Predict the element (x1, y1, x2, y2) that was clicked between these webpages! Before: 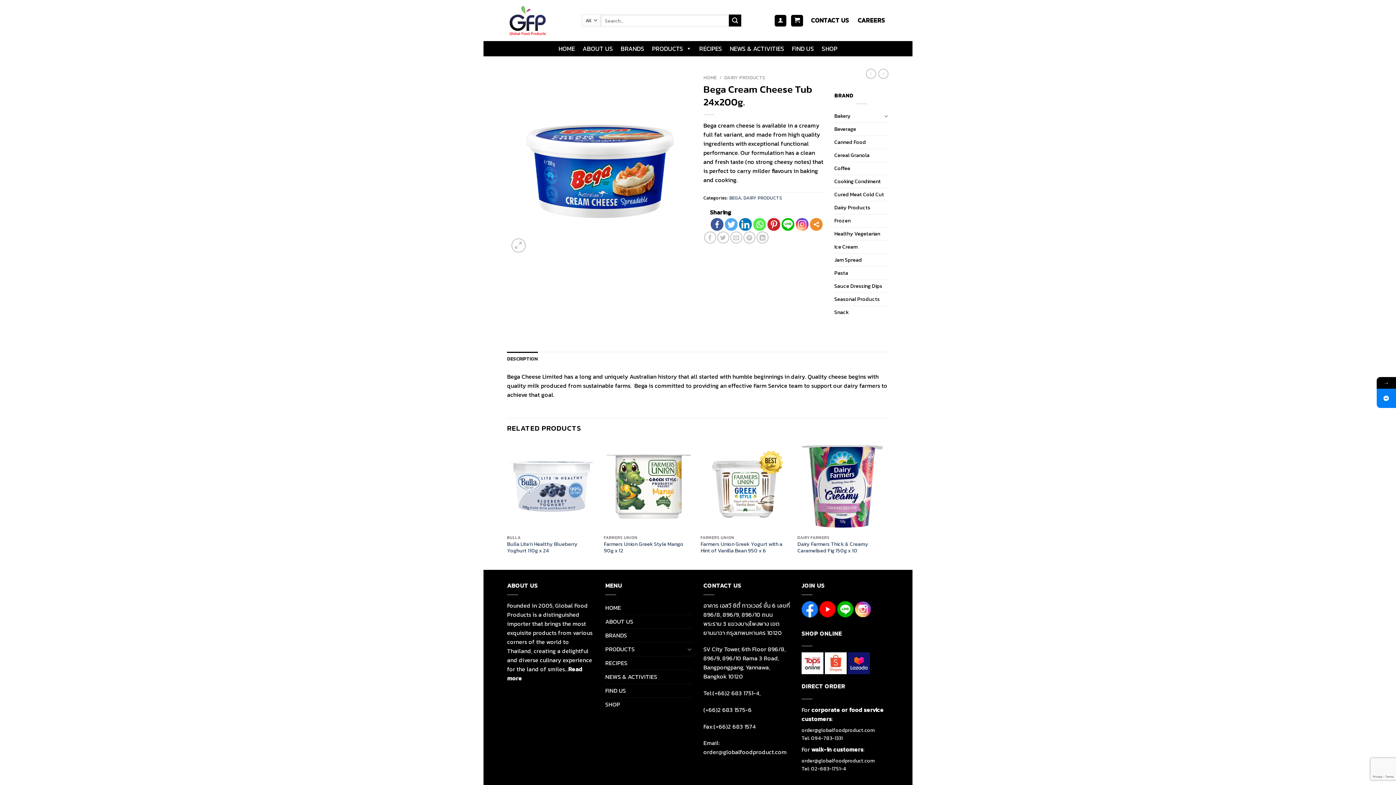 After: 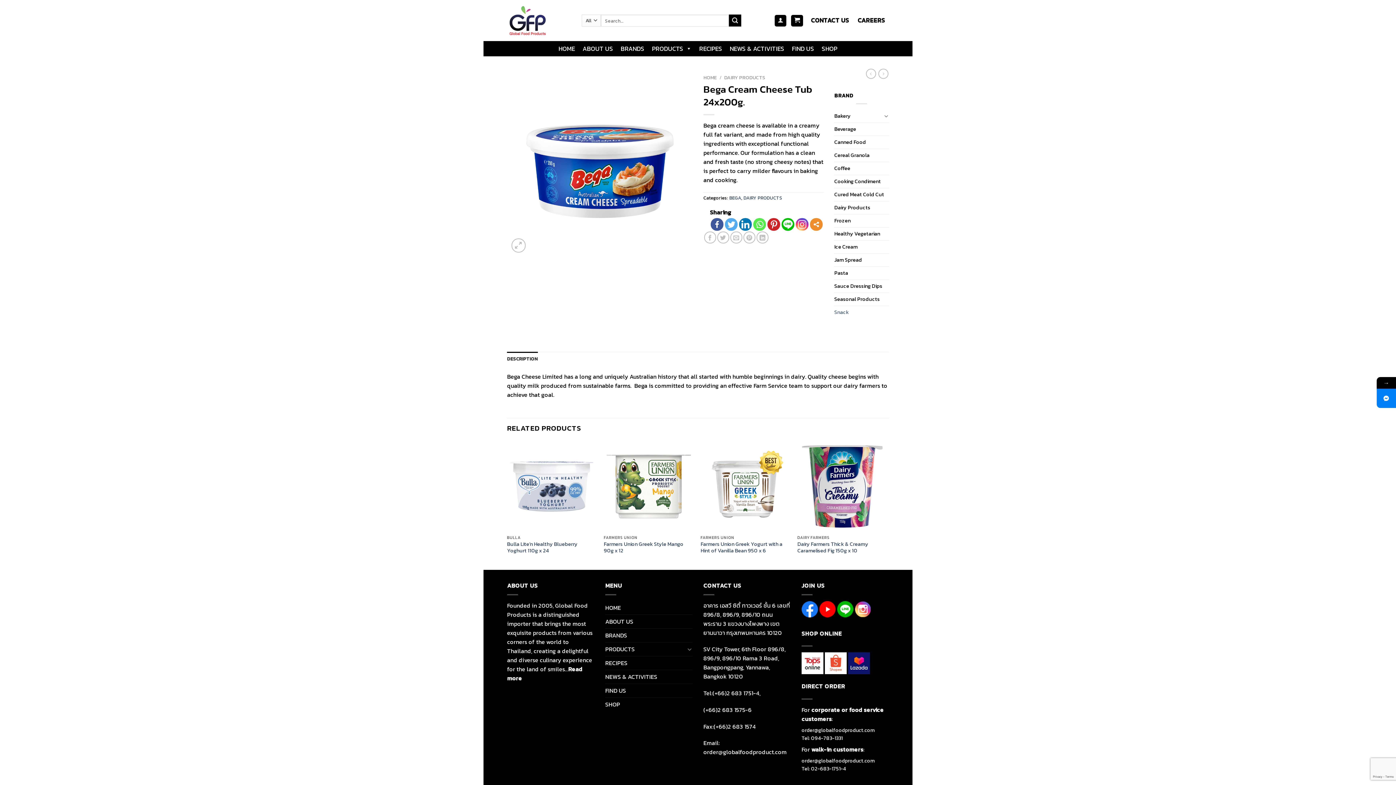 Action: bbox: (834, 306, 849, 318) label: Snack